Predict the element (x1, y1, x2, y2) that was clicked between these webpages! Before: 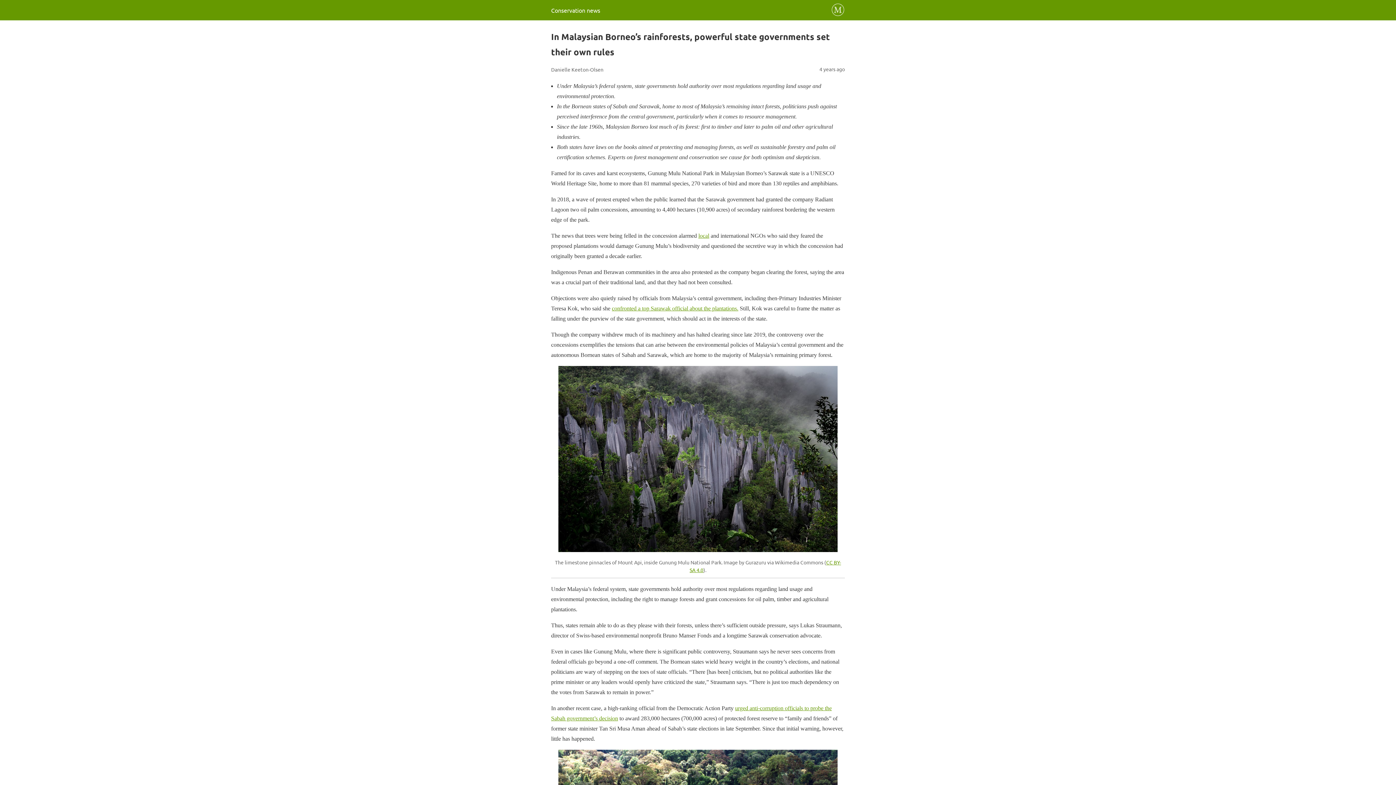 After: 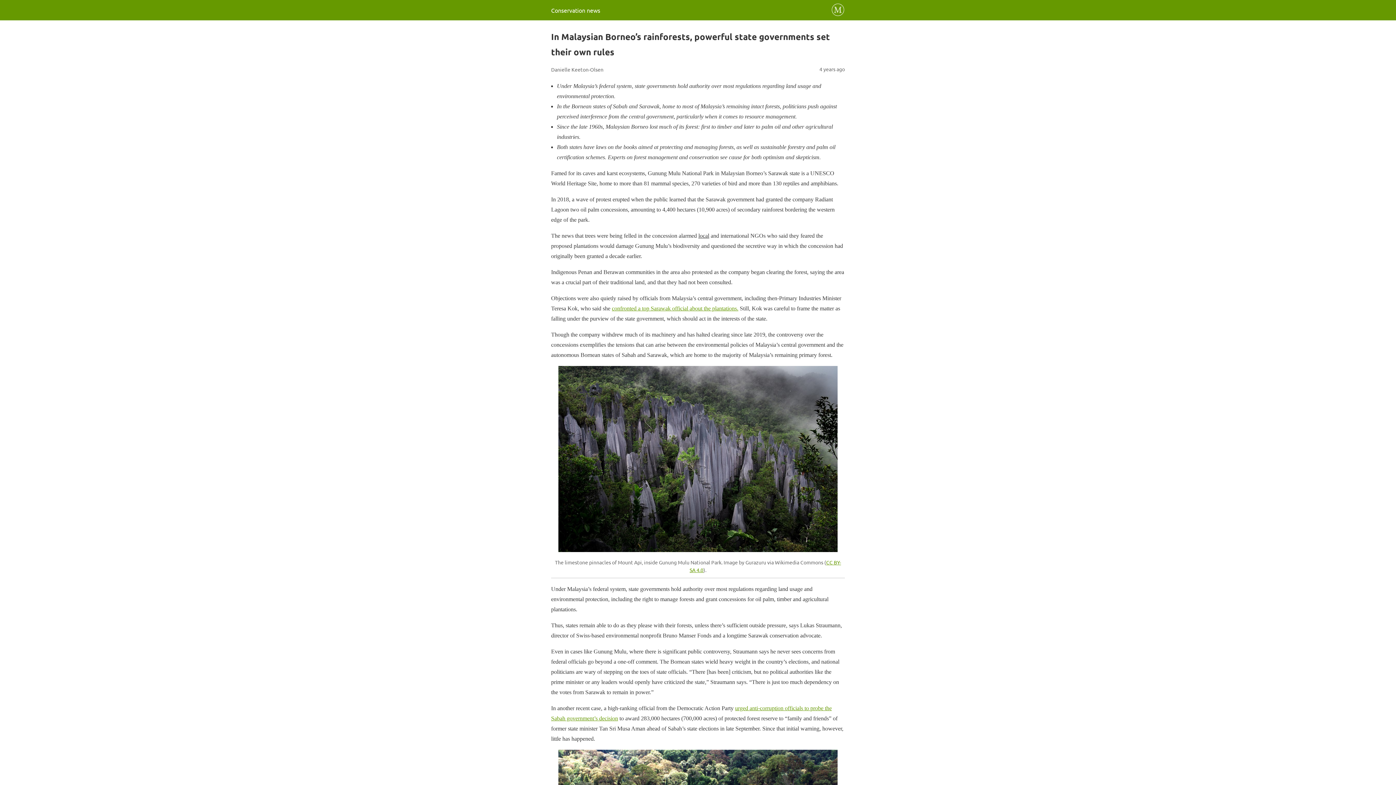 Action: bbox: (698, 232, 709, 238) label: local